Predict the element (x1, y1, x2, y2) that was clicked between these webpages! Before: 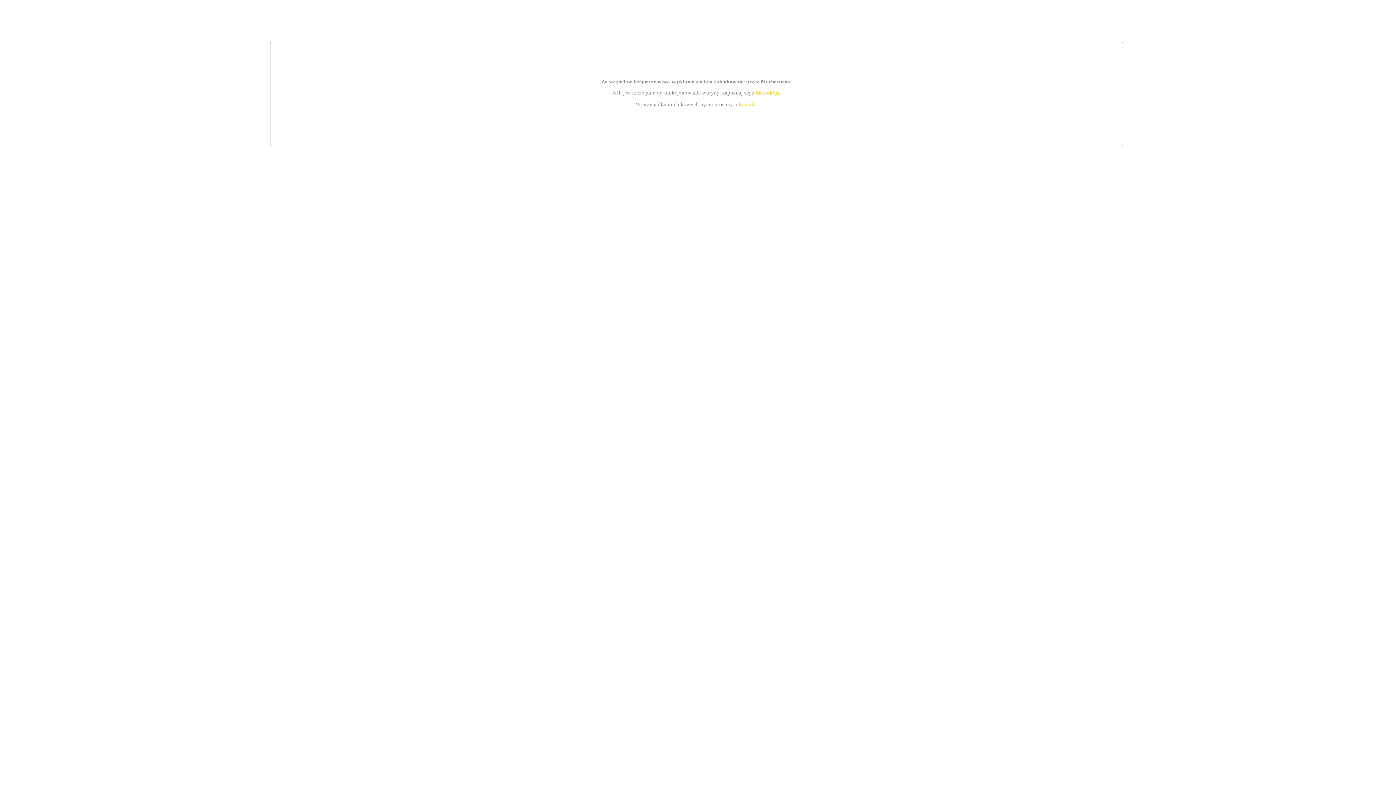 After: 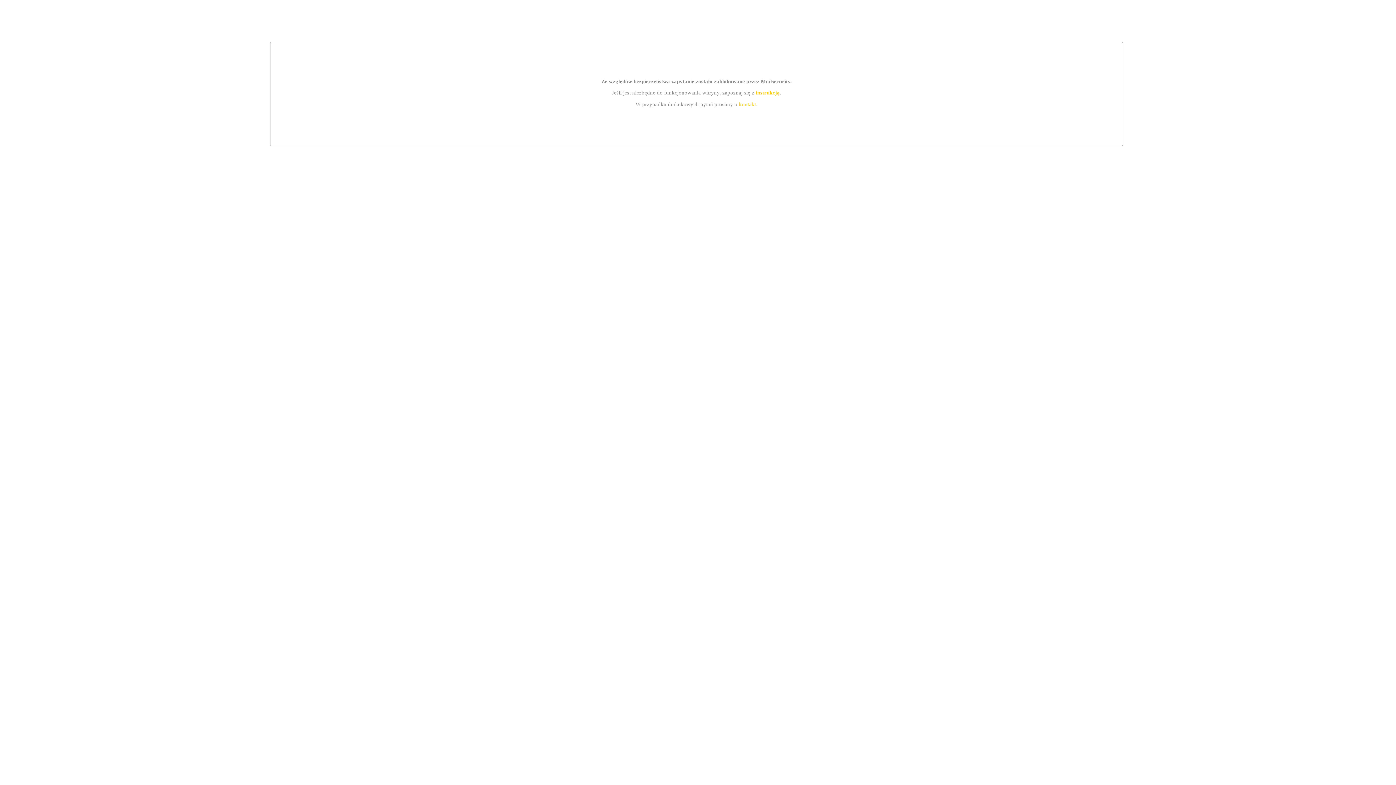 Action: bbox: (755, 89, 779, 95) label: instrukcją